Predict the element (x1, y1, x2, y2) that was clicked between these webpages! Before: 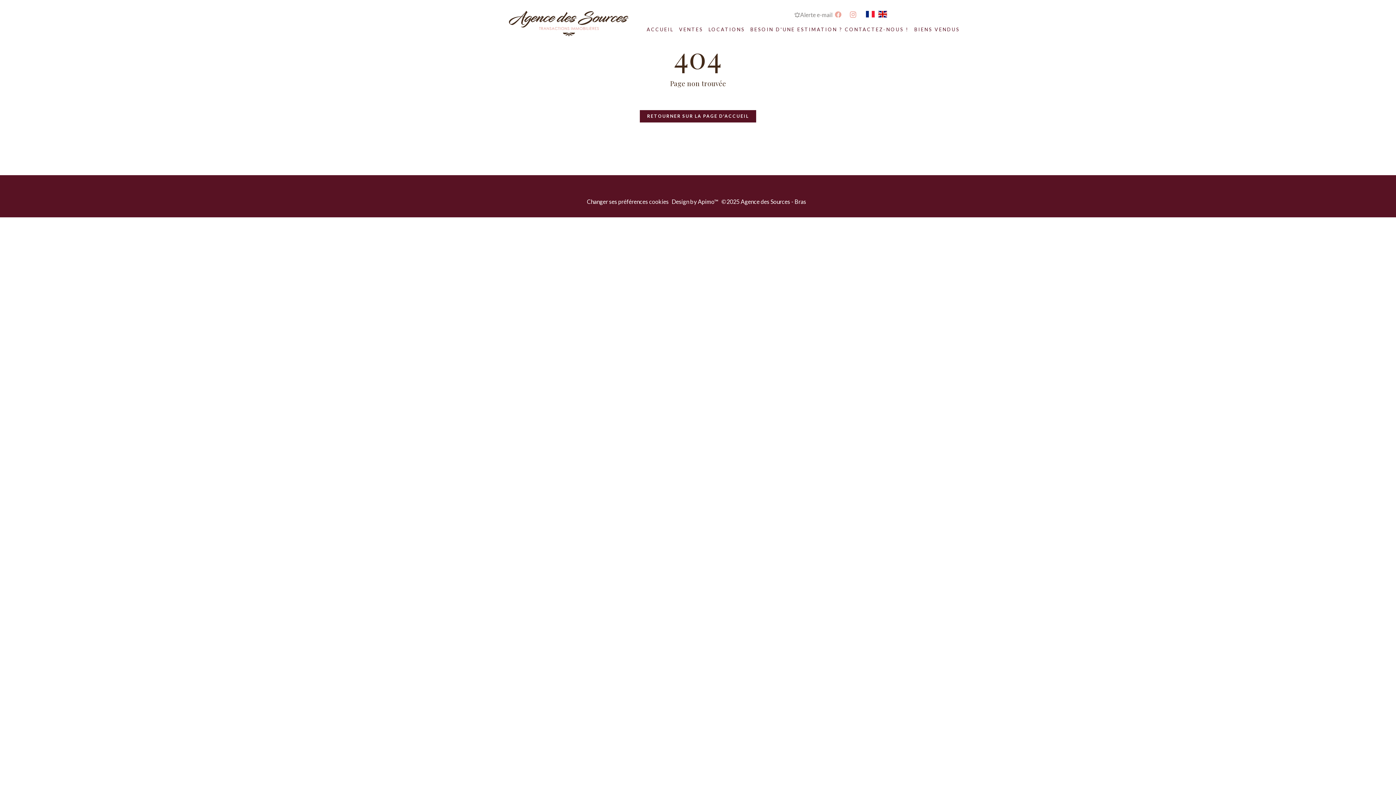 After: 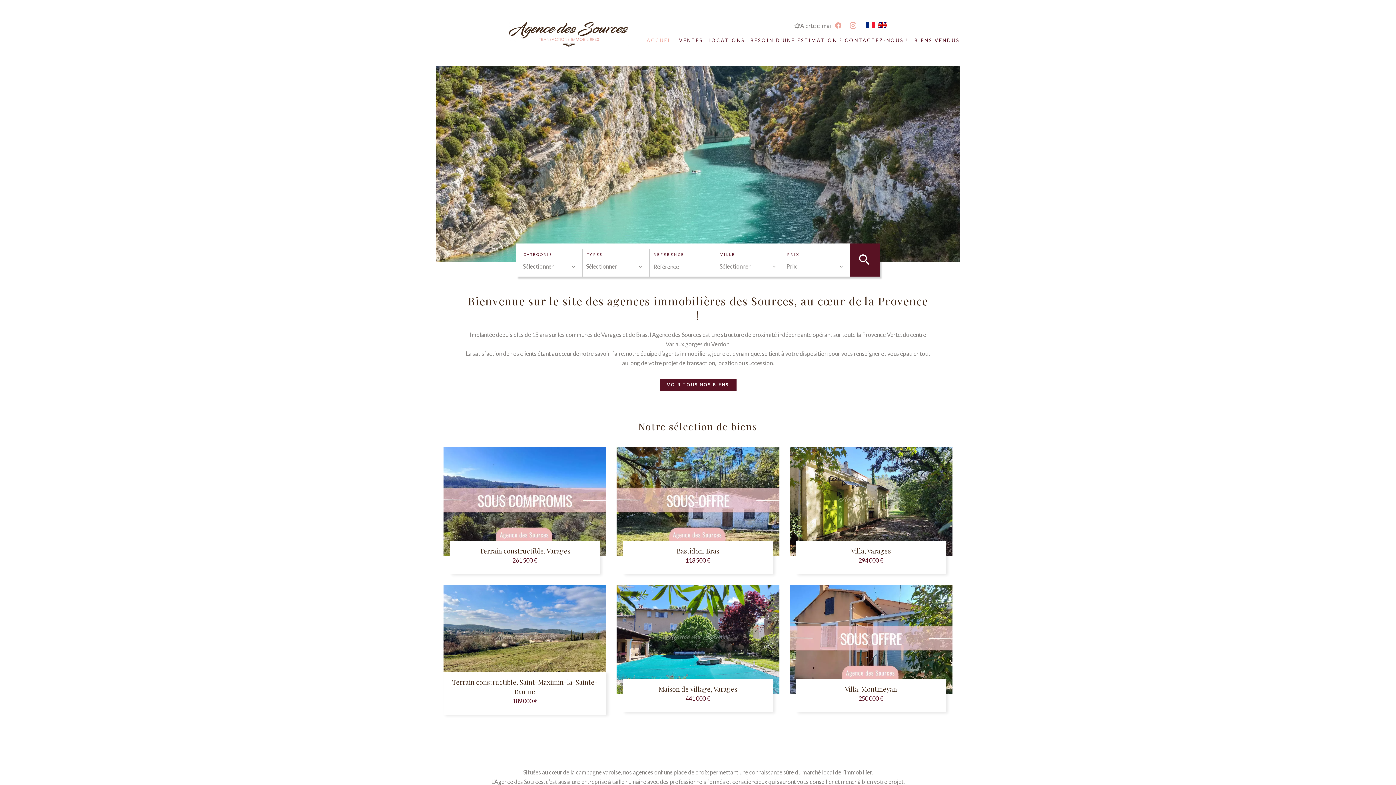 Action: bbox: (640, 110, 756, 122) label: RETOURNER SUR LA PAGE D'ACCUEIL